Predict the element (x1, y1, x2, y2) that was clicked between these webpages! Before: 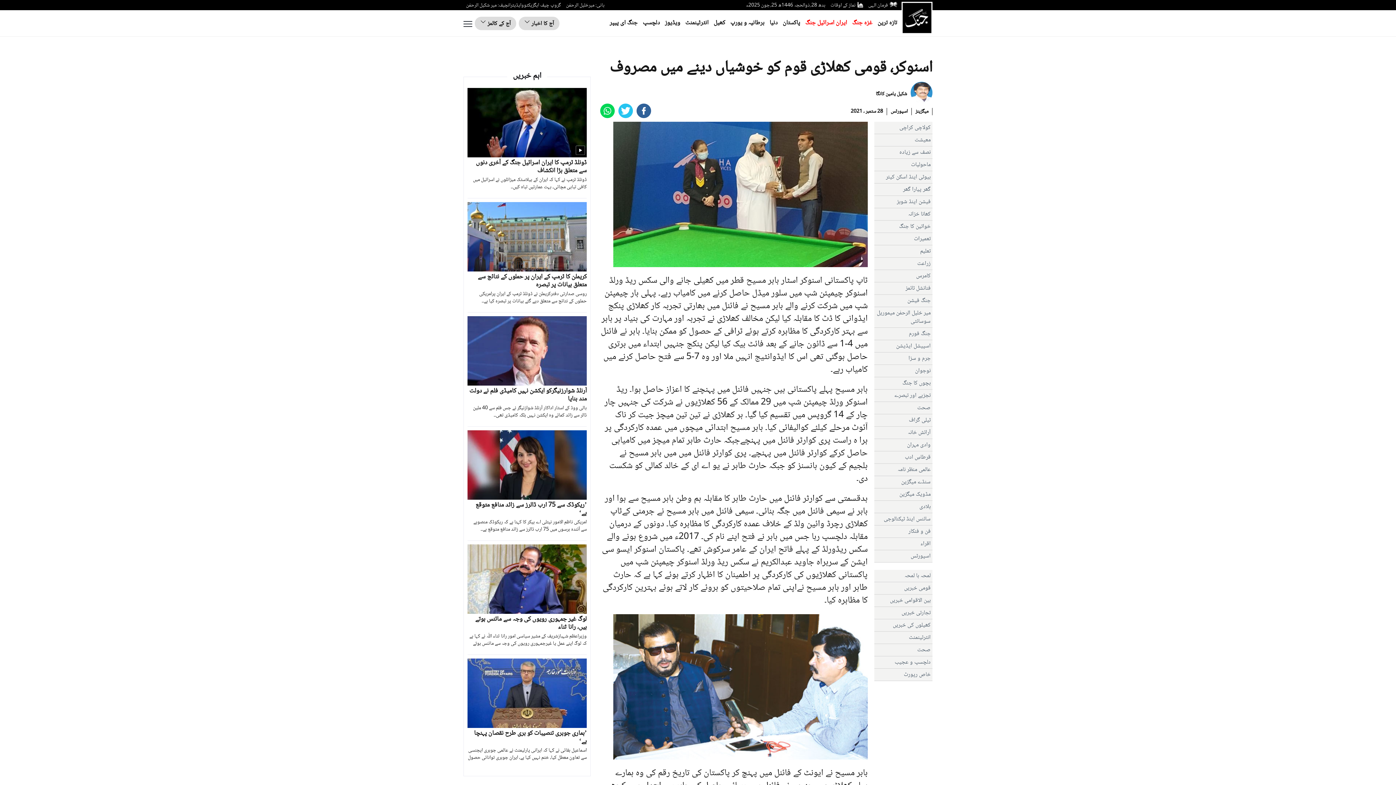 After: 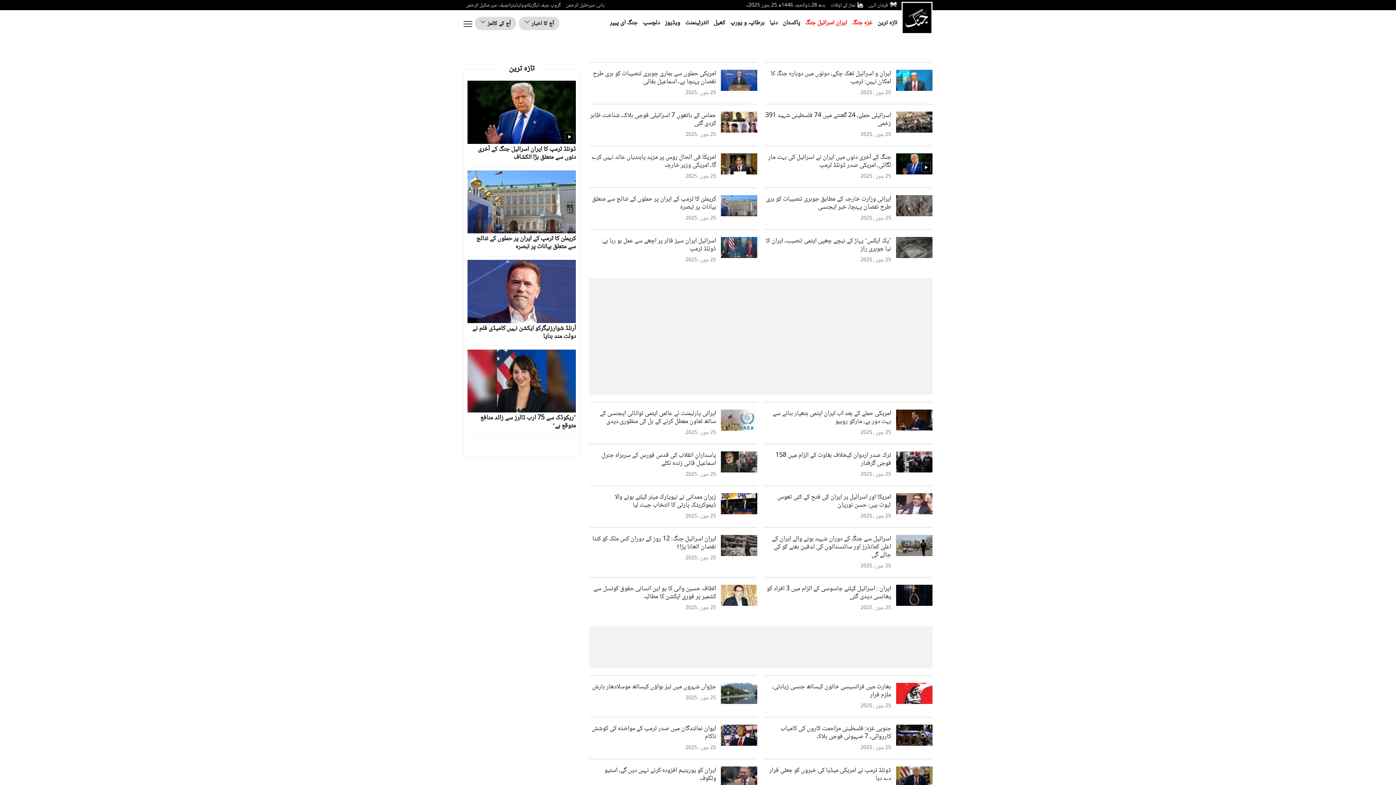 Action: label: بین الاقوامی خبریں bbox: (890, 596, 930, 605)